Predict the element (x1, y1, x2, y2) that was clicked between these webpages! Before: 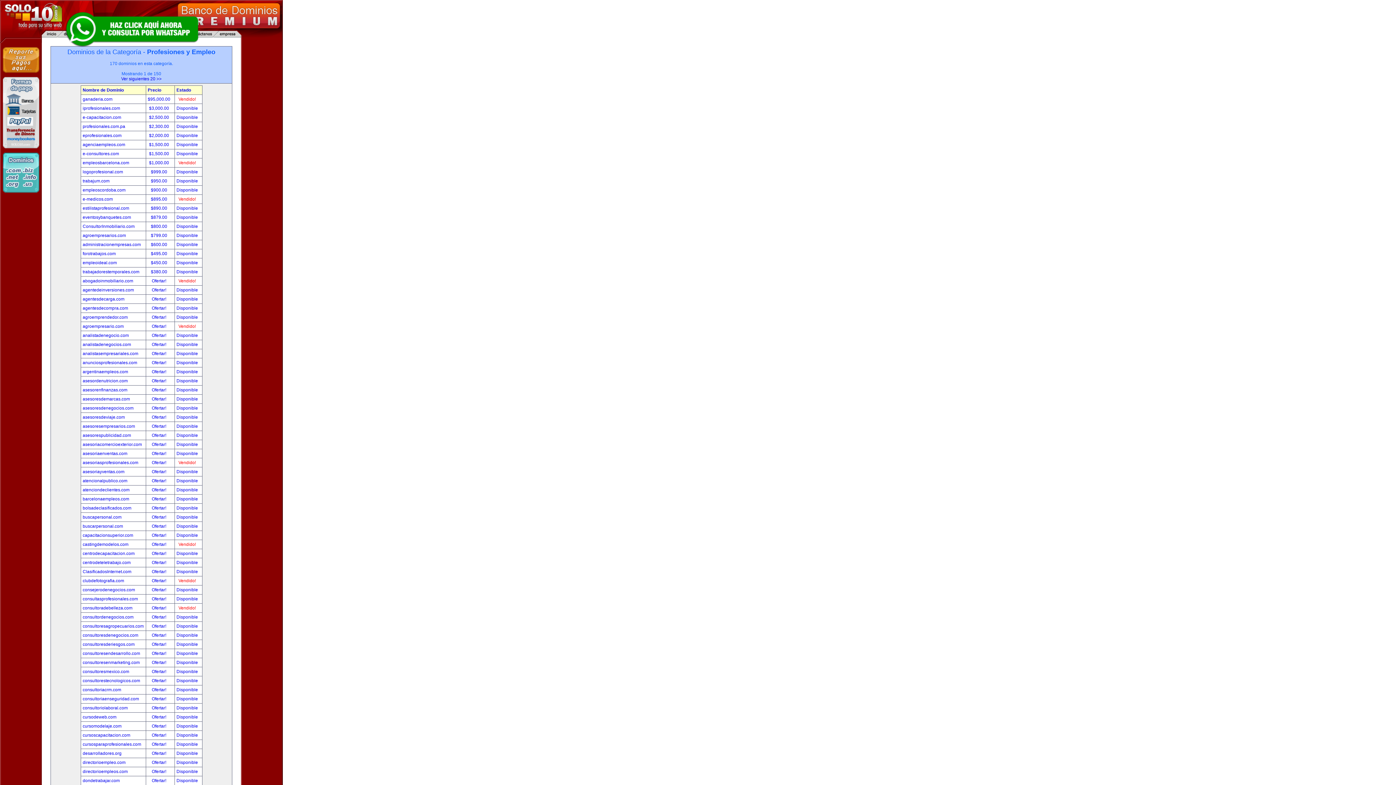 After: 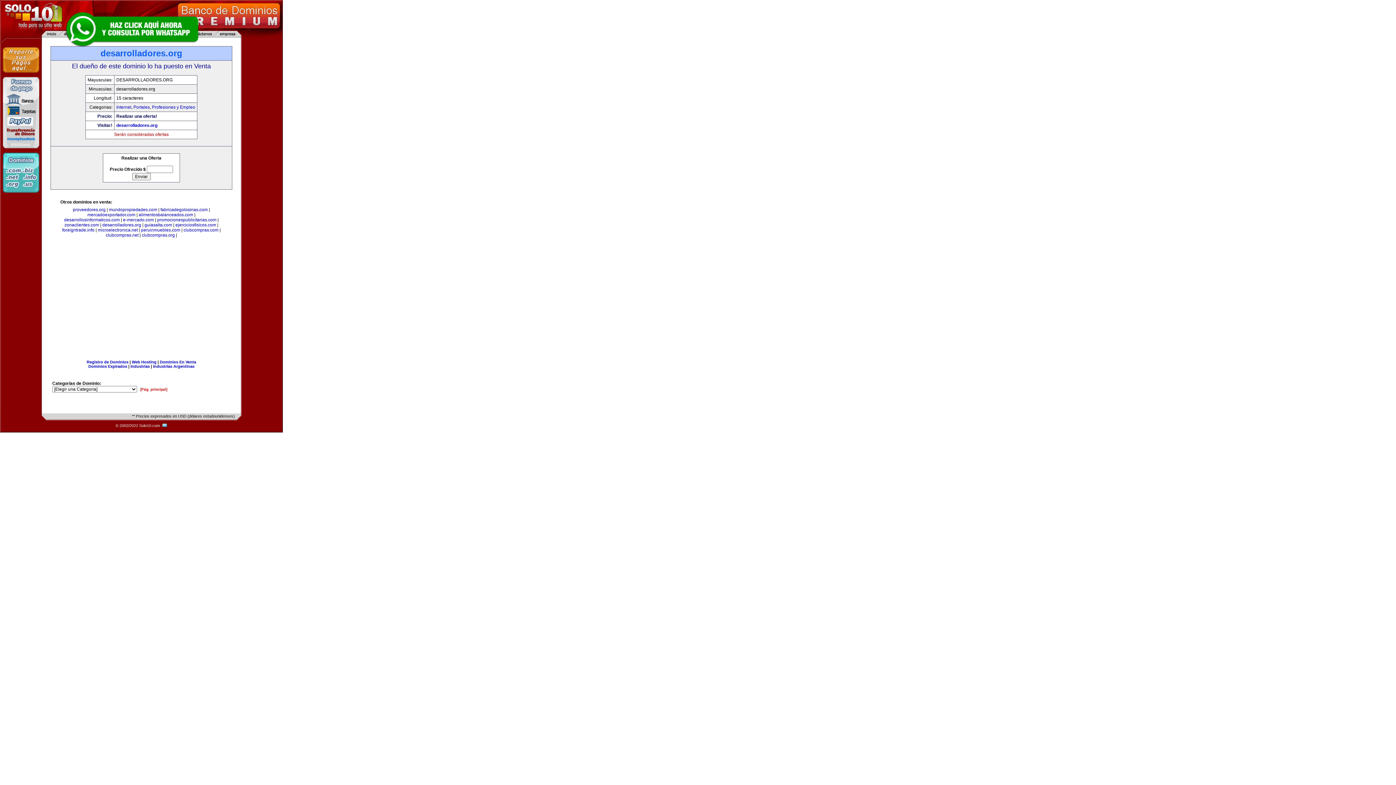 Action: bbox: (176, 751, 198, 756) label: Disponible